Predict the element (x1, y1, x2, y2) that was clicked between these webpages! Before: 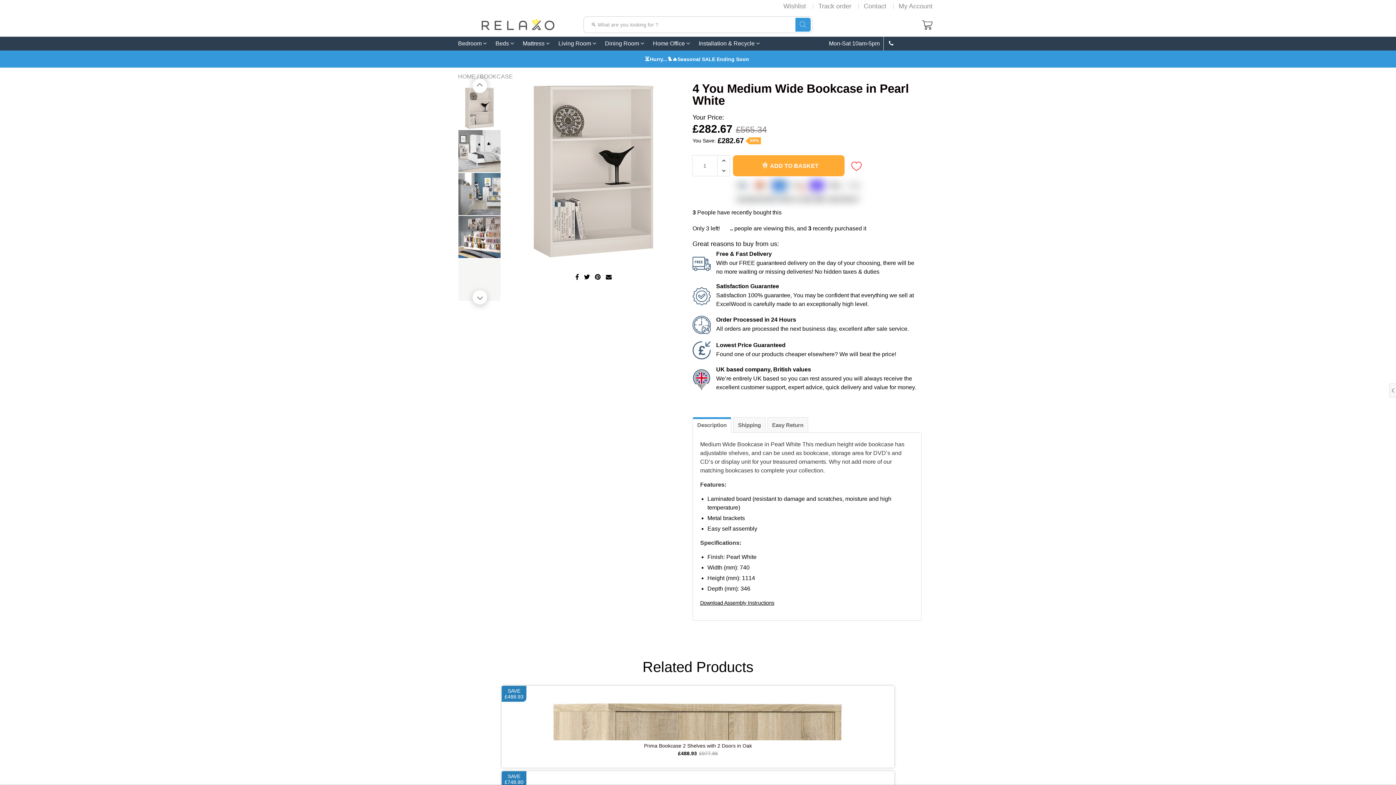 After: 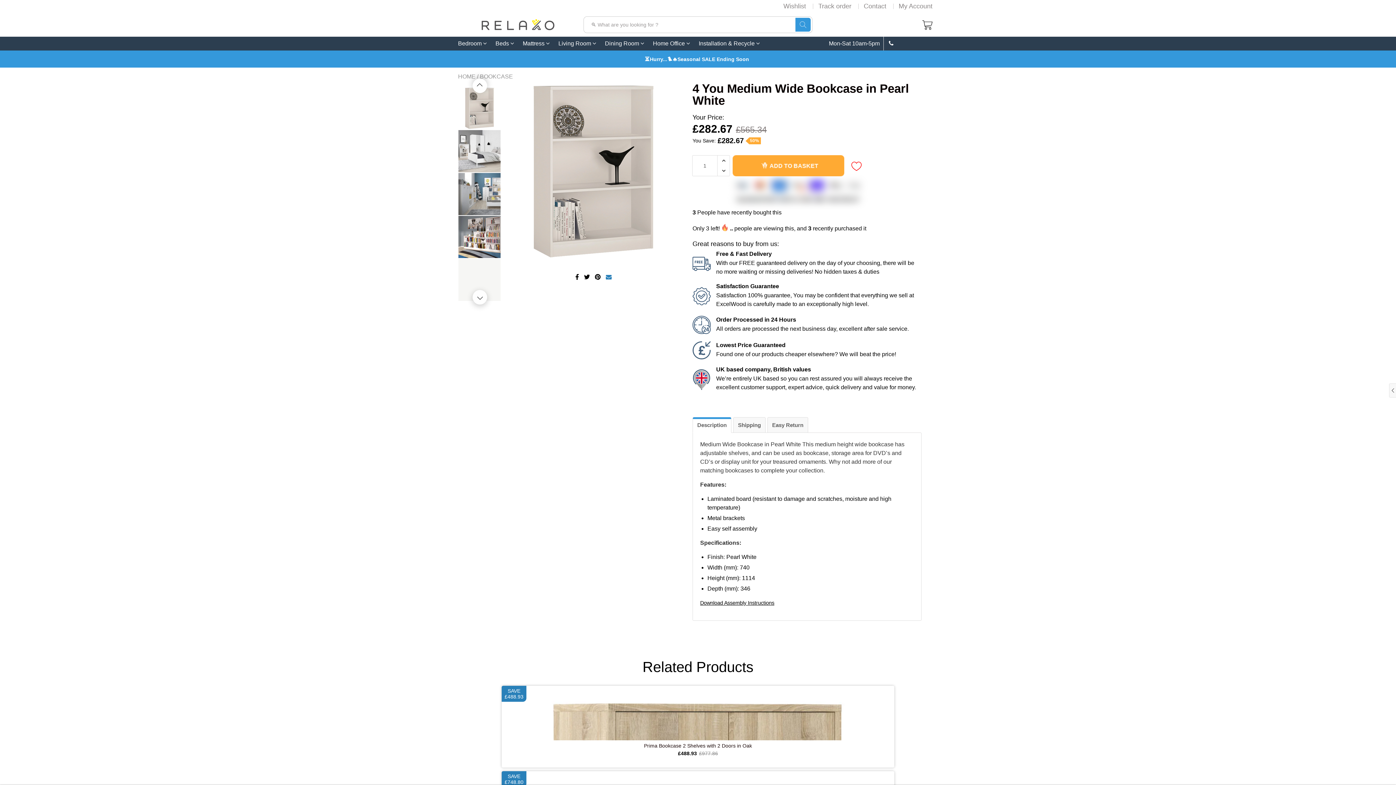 Action: bbox: (606, 274, 611, 280)